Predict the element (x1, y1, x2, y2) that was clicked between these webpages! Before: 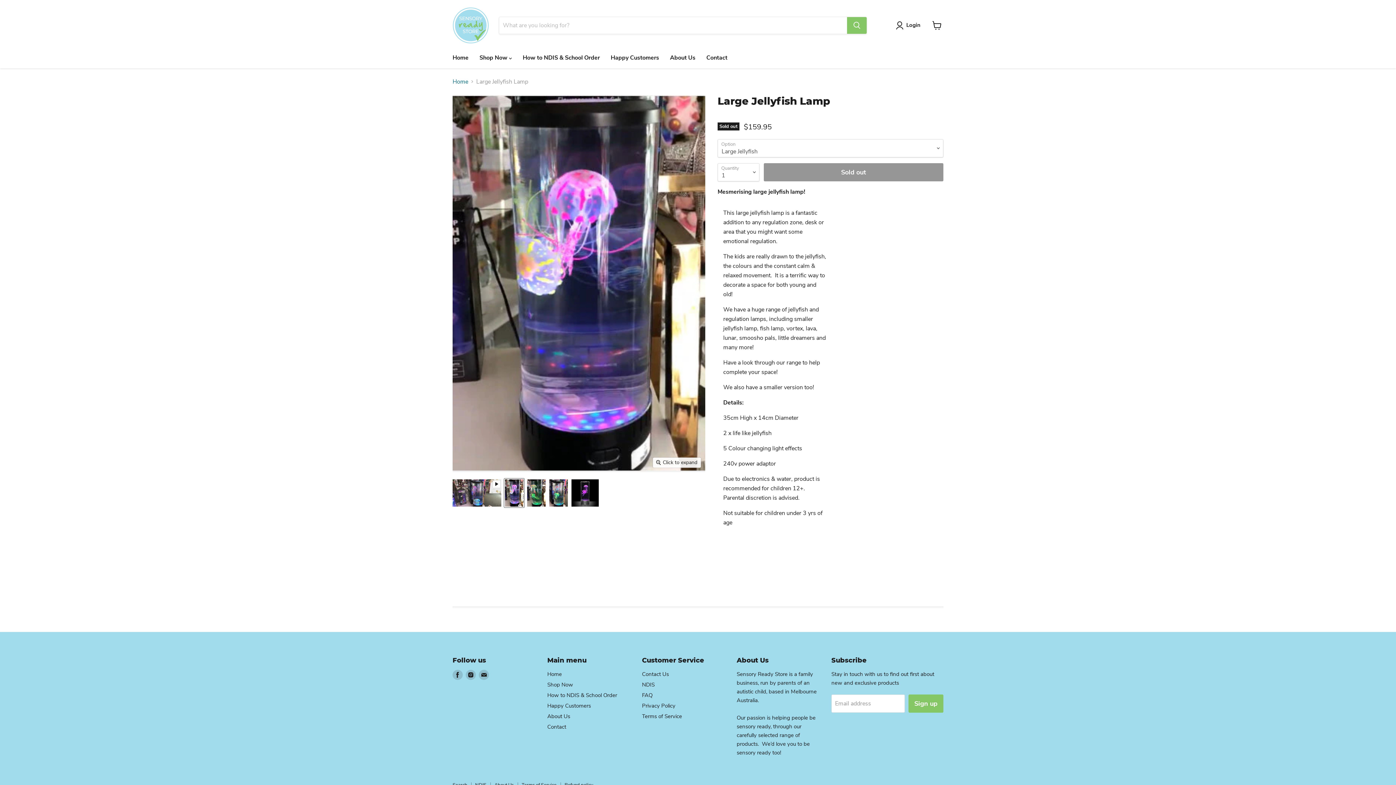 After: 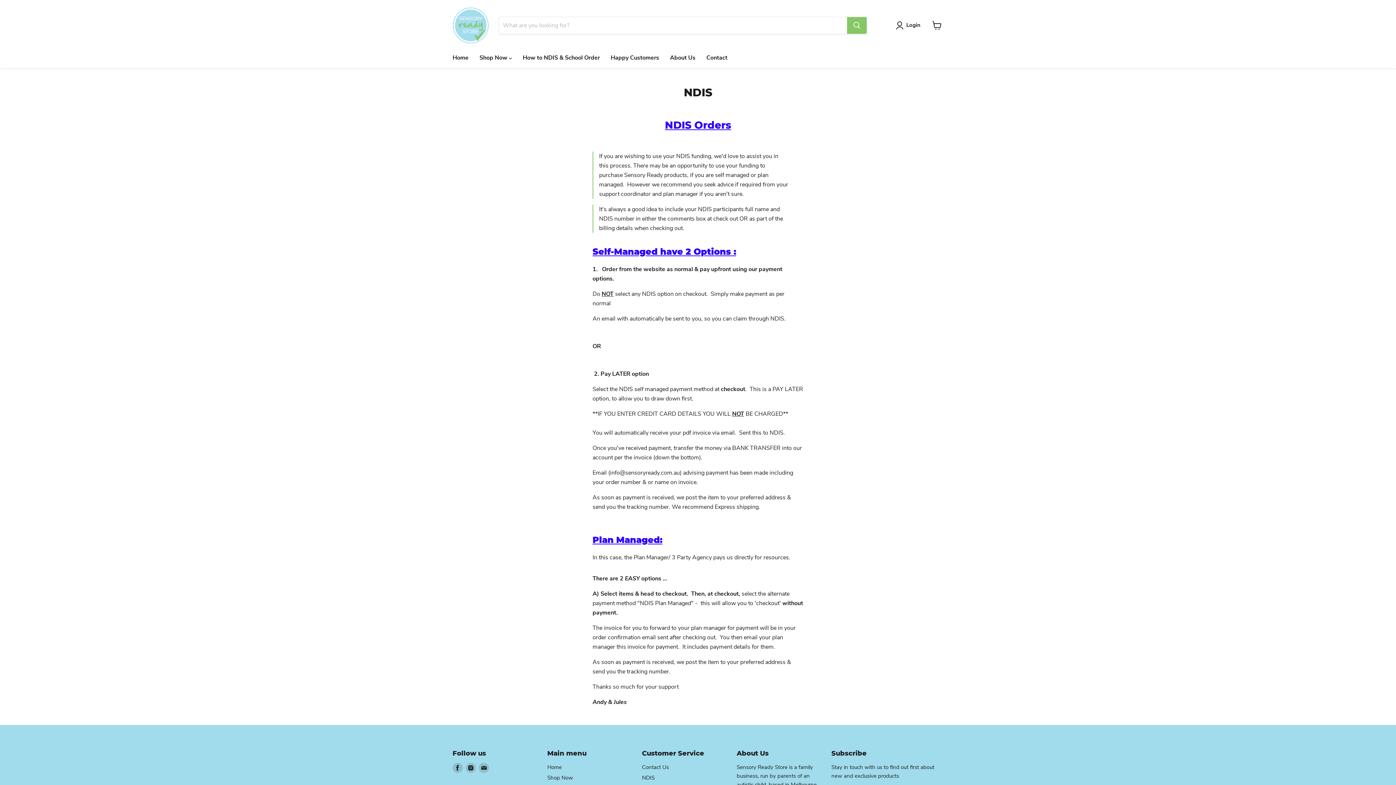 Action: label: NDIS bbox: (642, 681, 654, 688)